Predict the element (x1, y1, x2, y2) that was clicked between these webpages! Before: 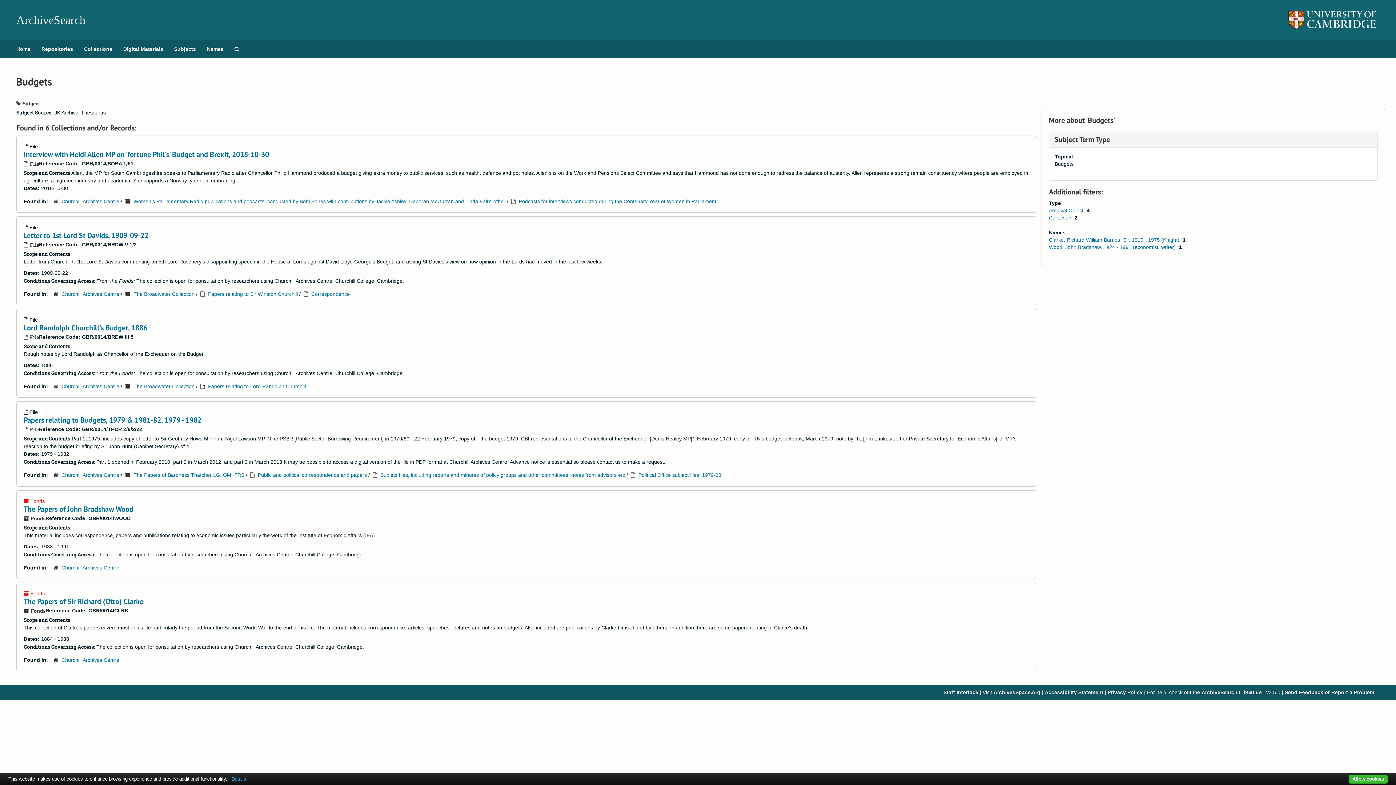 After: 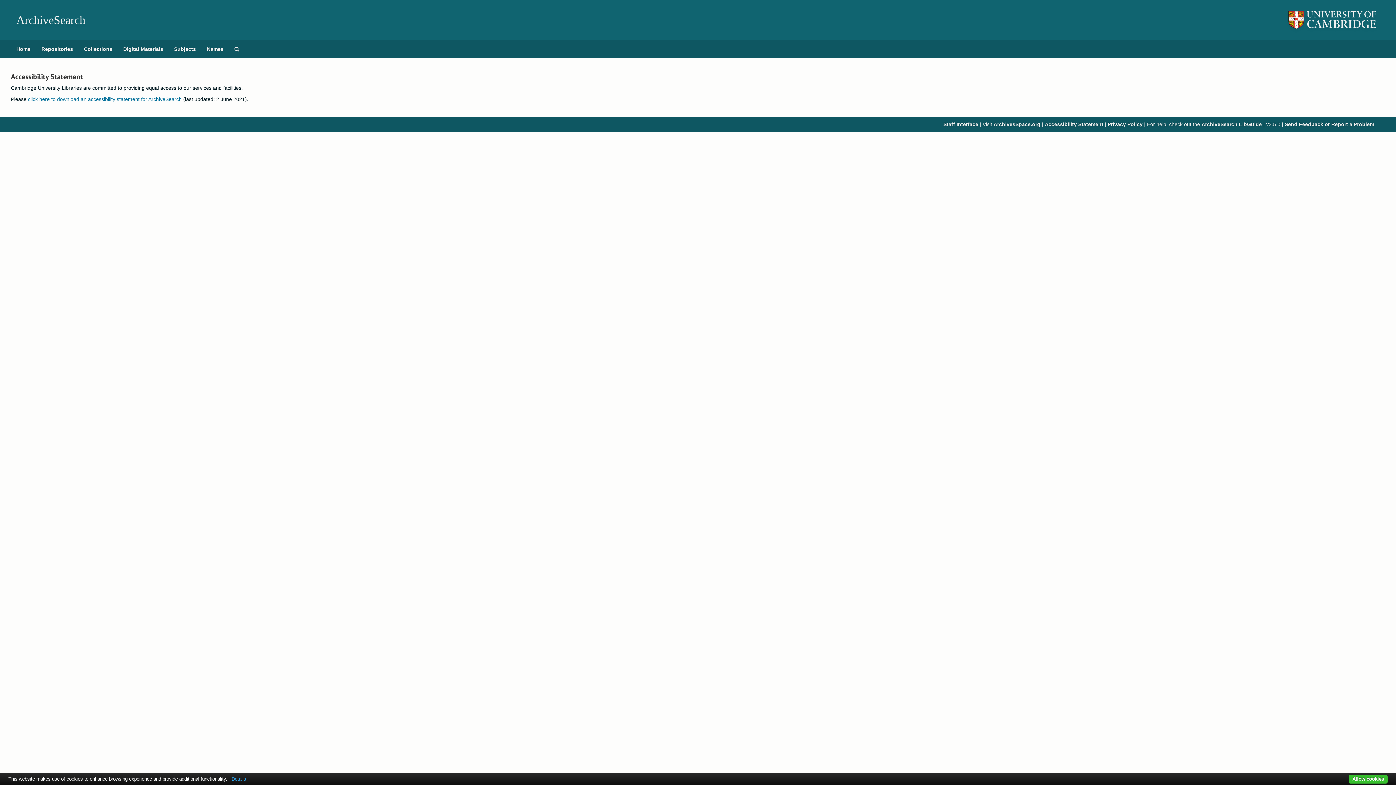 Action: label: Accessibility Statement bbox: (1045, 689, 1103, 695)